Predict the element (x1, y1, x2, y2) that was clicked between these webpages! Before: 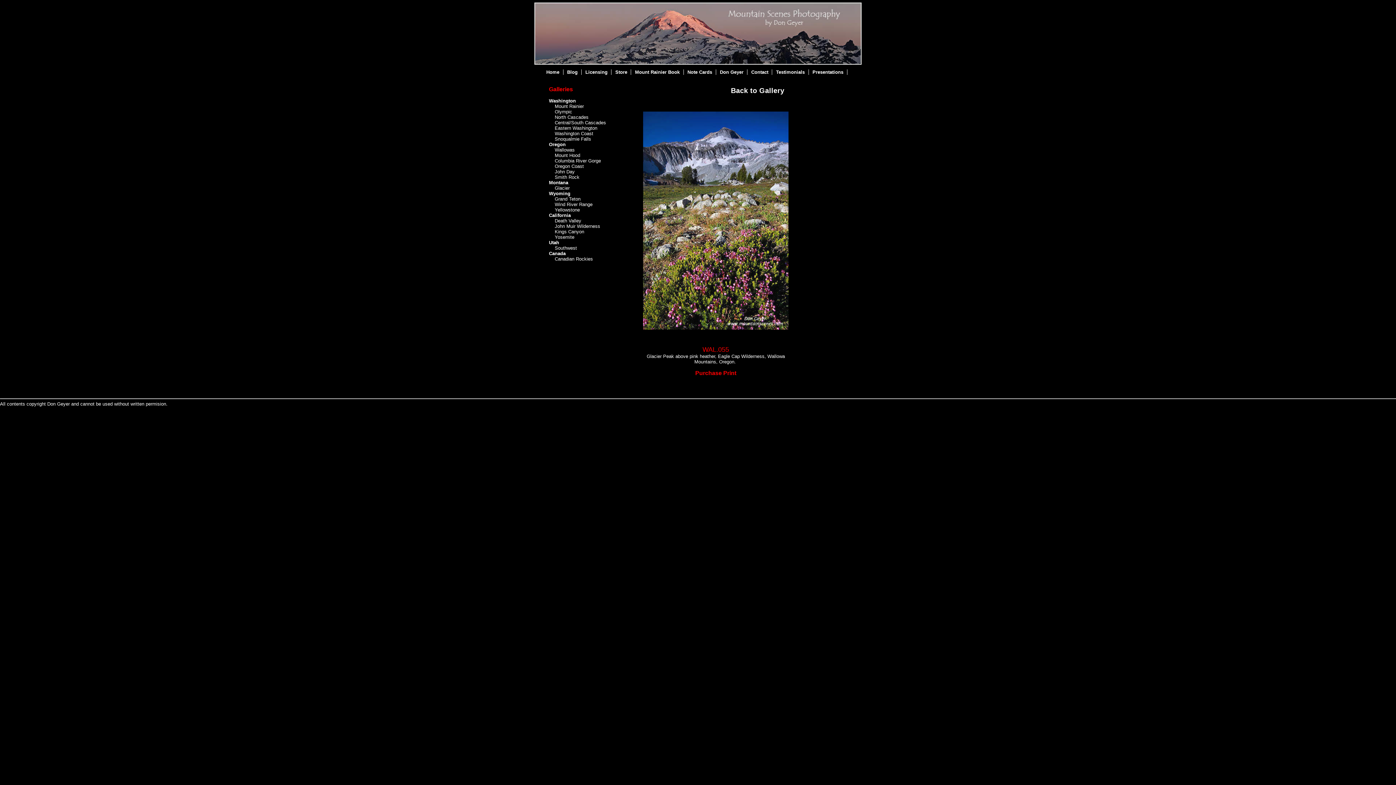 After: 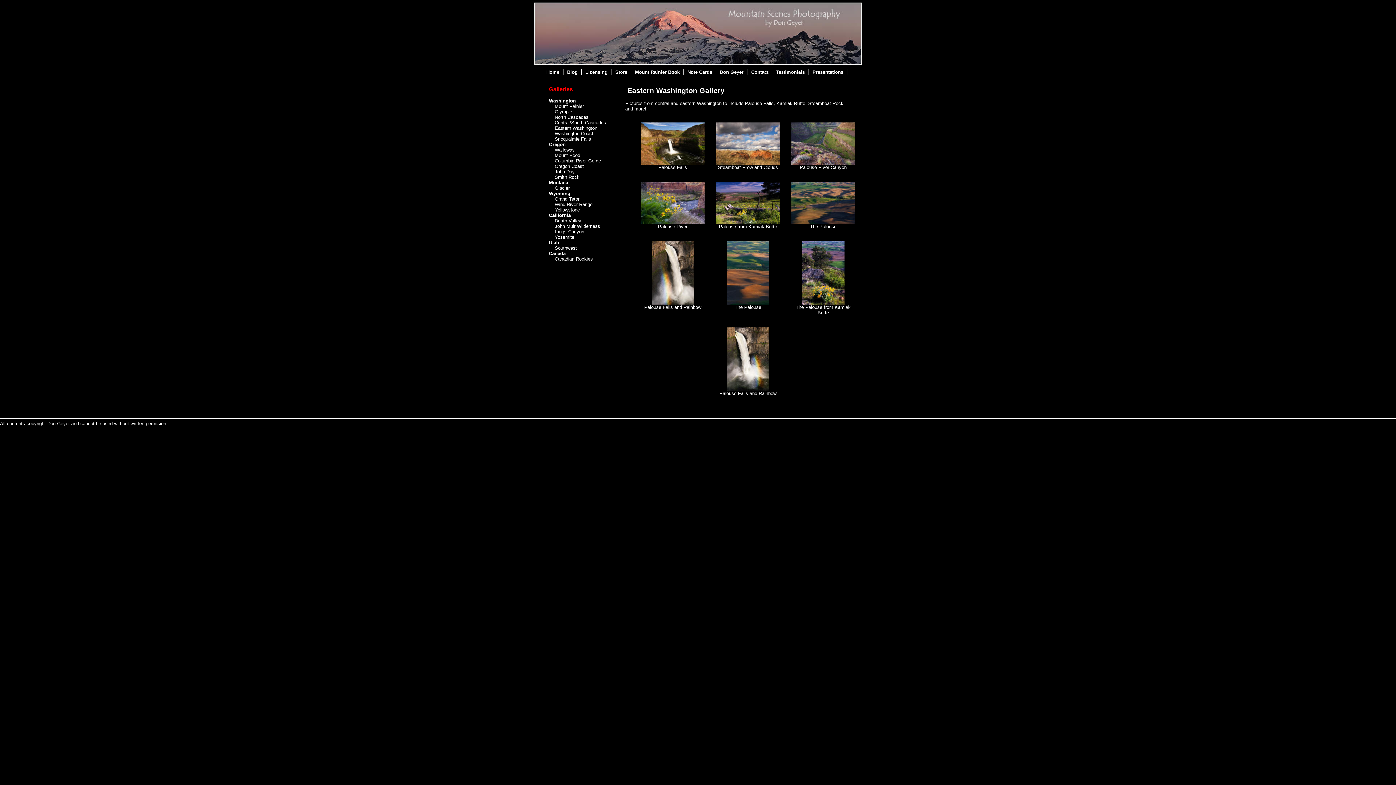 Action: label: Eastern Washington bbox: (554, 125, 597, 130)